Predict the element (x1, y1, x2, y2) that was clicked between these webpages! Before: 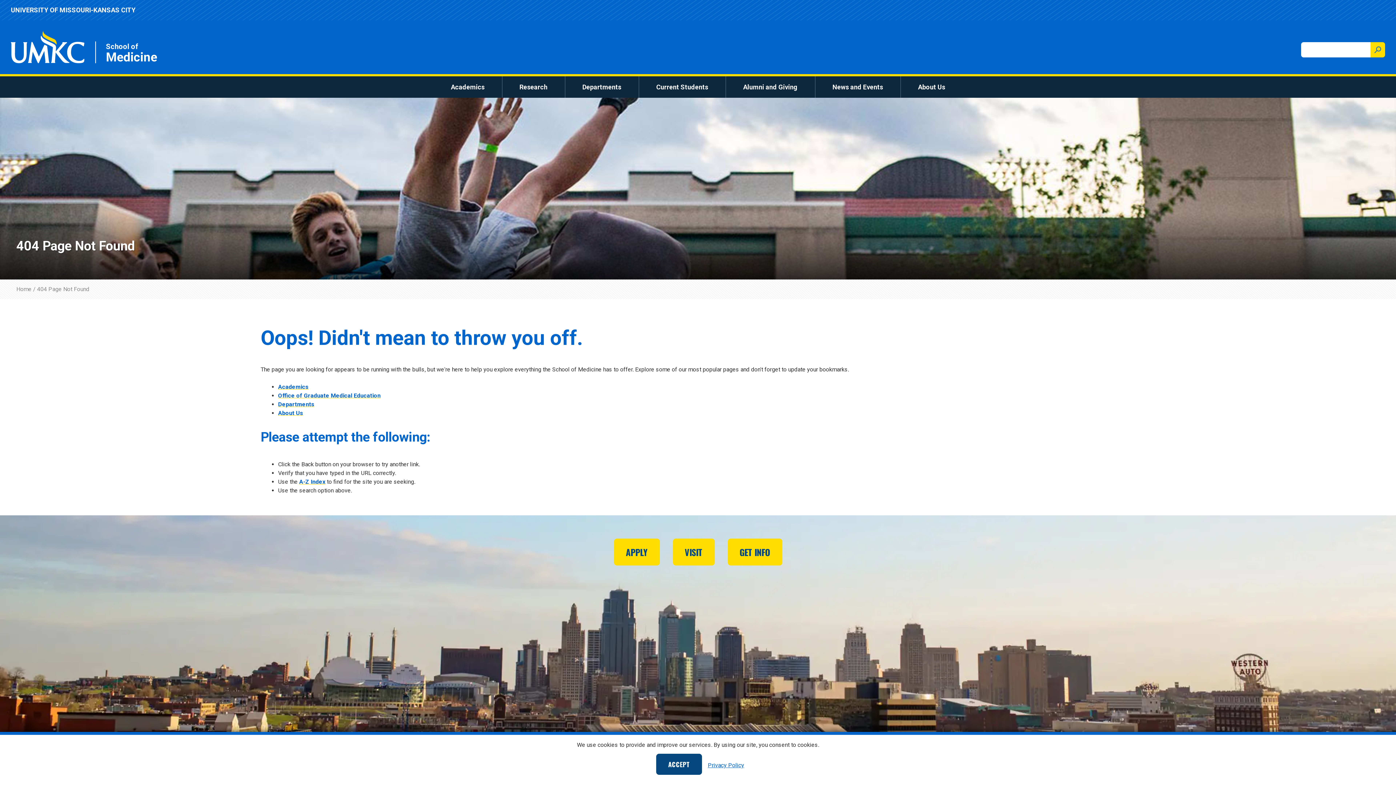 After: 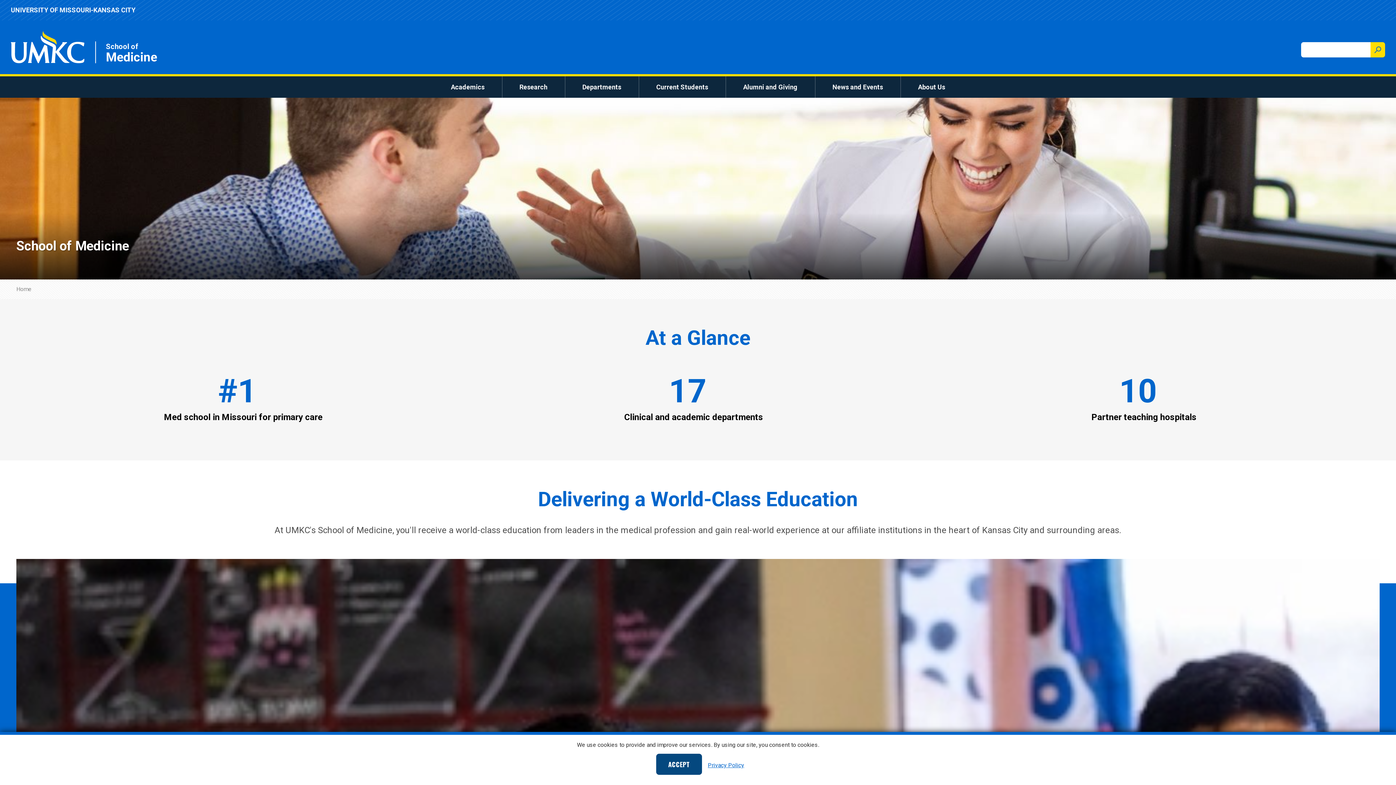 Action: label: Home bbox: (16, 285, 31, 292)